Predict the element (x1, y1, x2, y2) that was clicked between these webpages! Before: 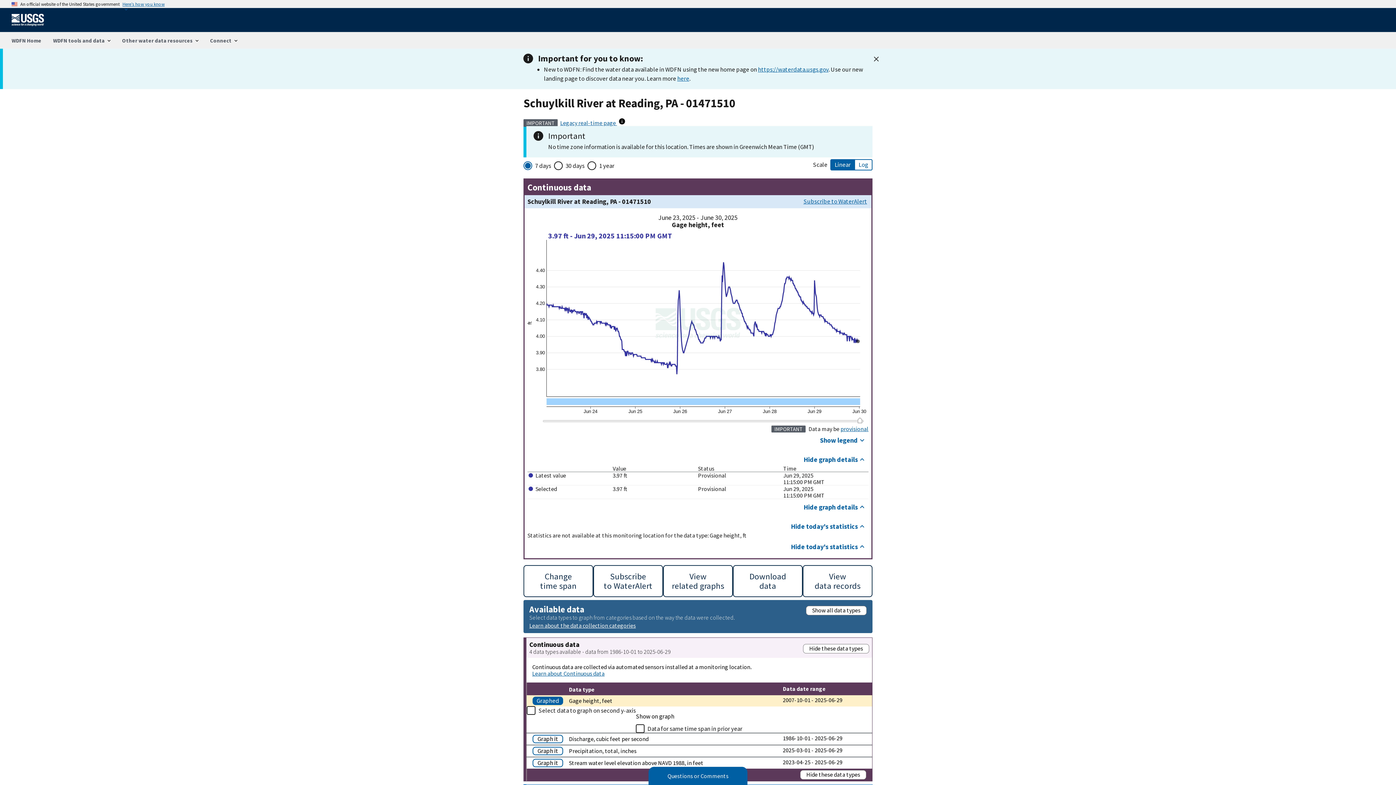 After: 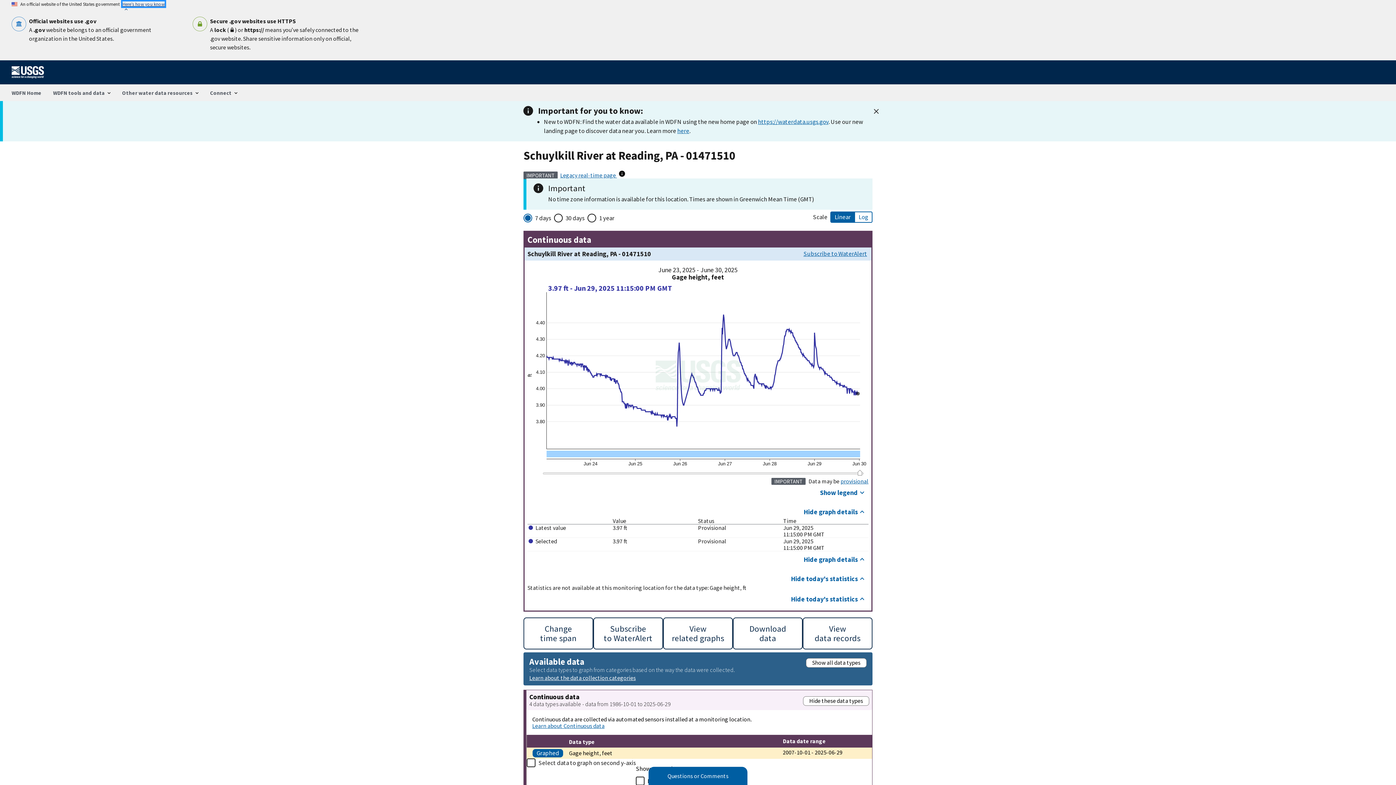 Action: label: Here’s how you know bbox: (122, 1, 164, 6)